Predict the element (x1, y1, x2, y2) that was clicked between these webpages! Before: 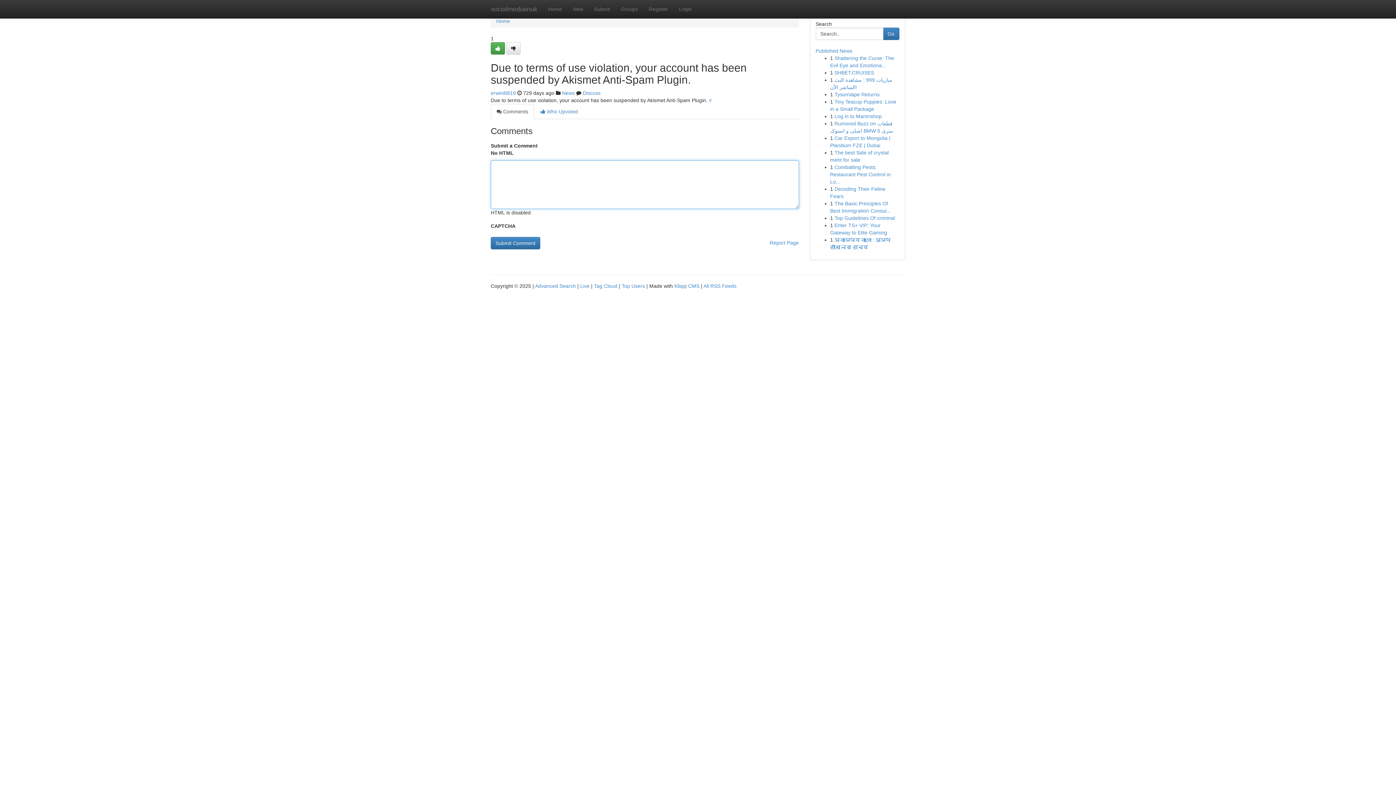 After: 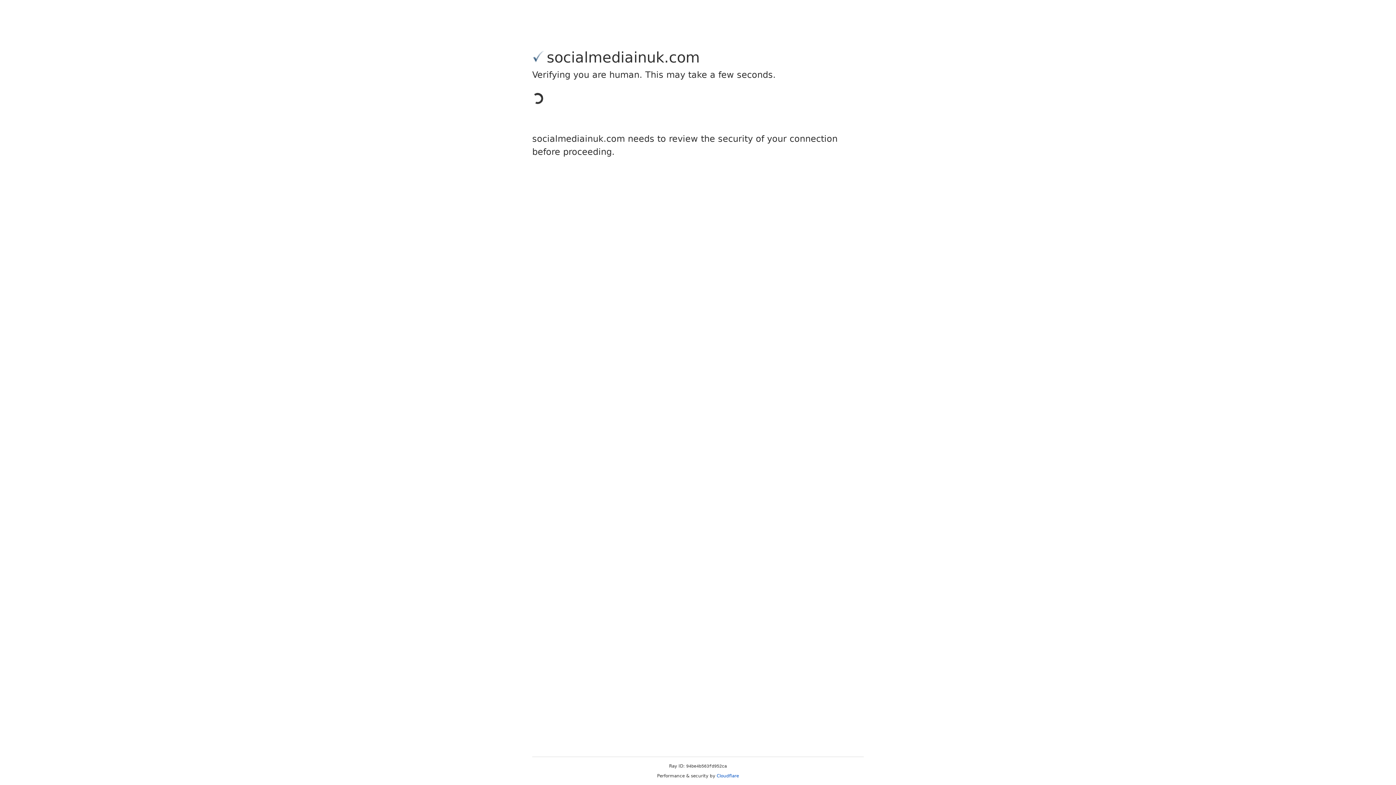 Action: bbox: (643, 0, 673, 18) label: Register